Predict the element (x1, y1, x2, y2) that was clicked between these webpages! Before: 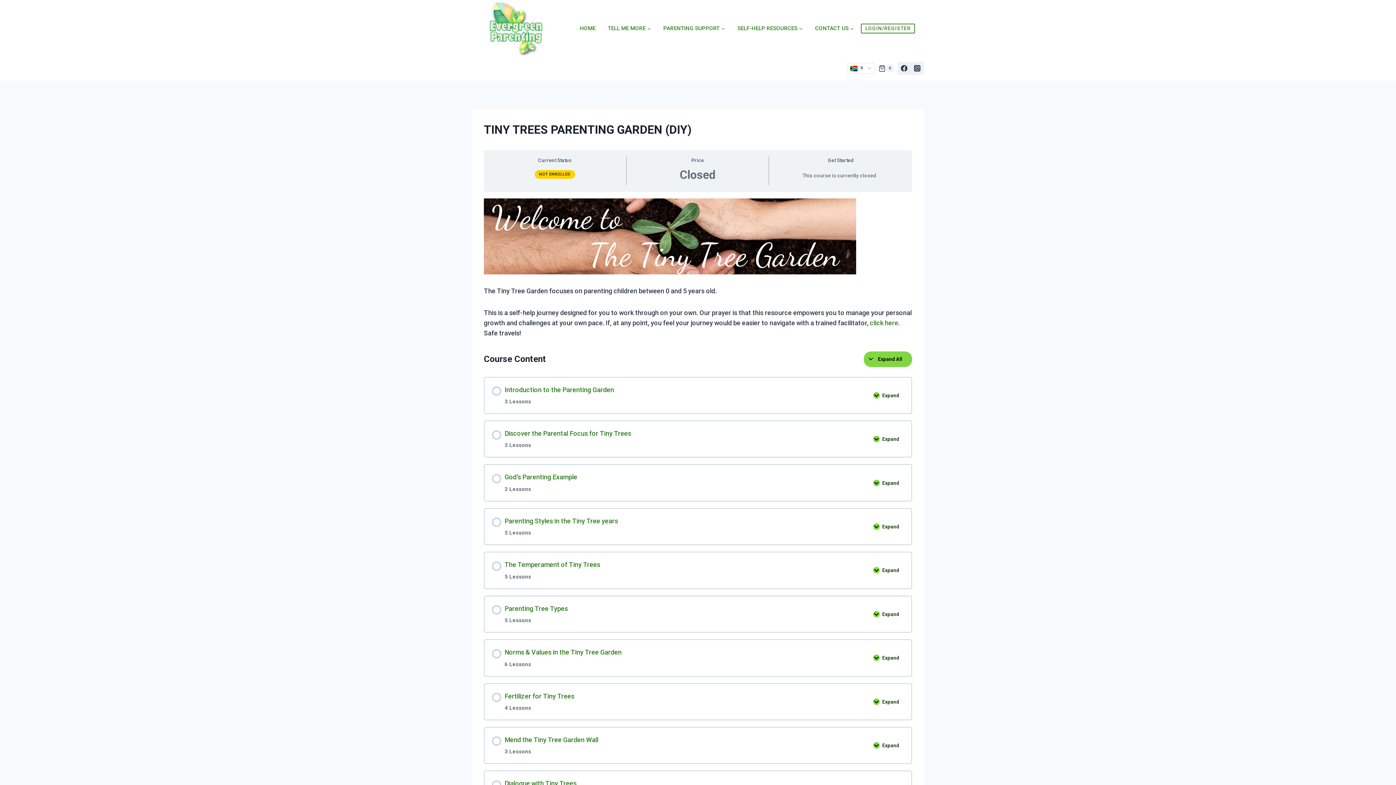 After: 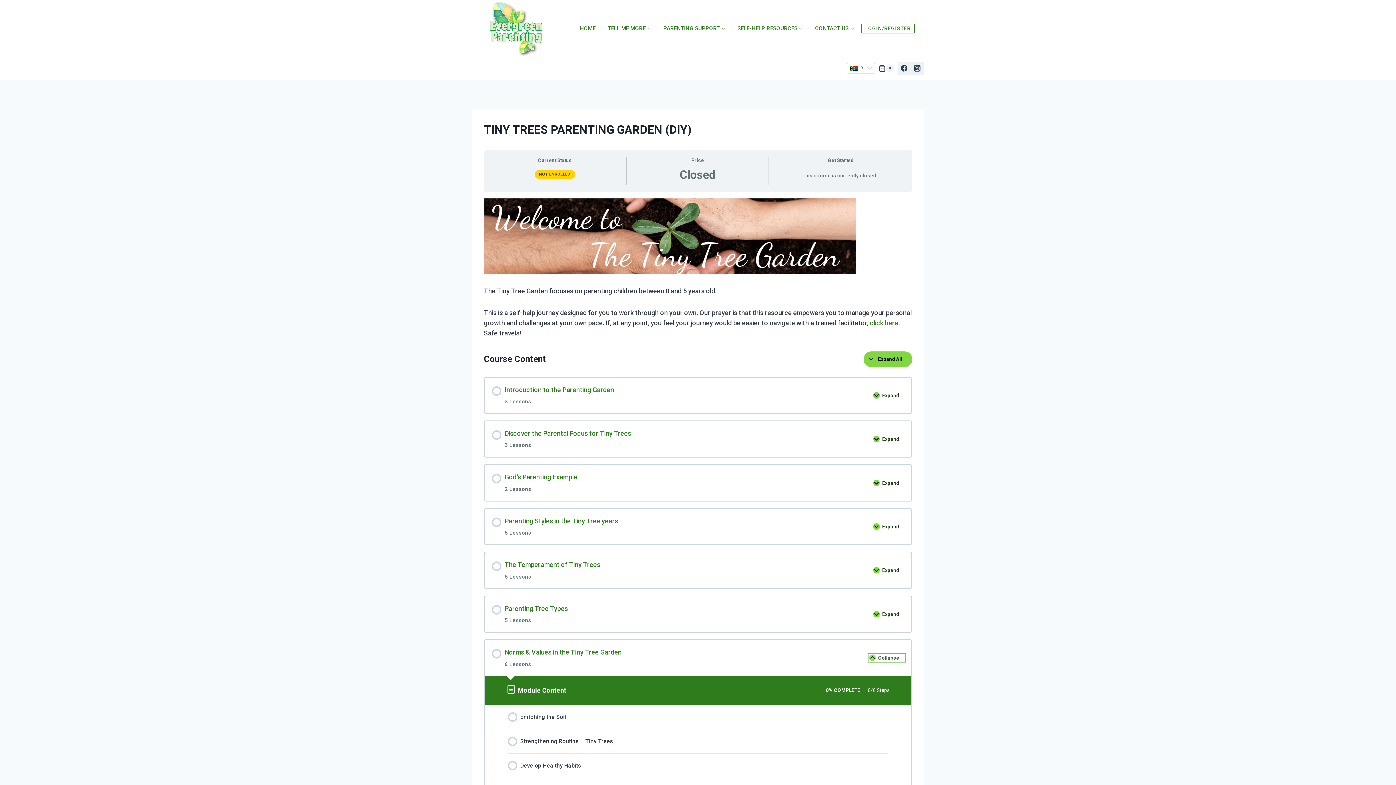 Action: label: Expand
Norms & Values in the Tiny Tree Garden bbox: (873, 655, 904, 661)